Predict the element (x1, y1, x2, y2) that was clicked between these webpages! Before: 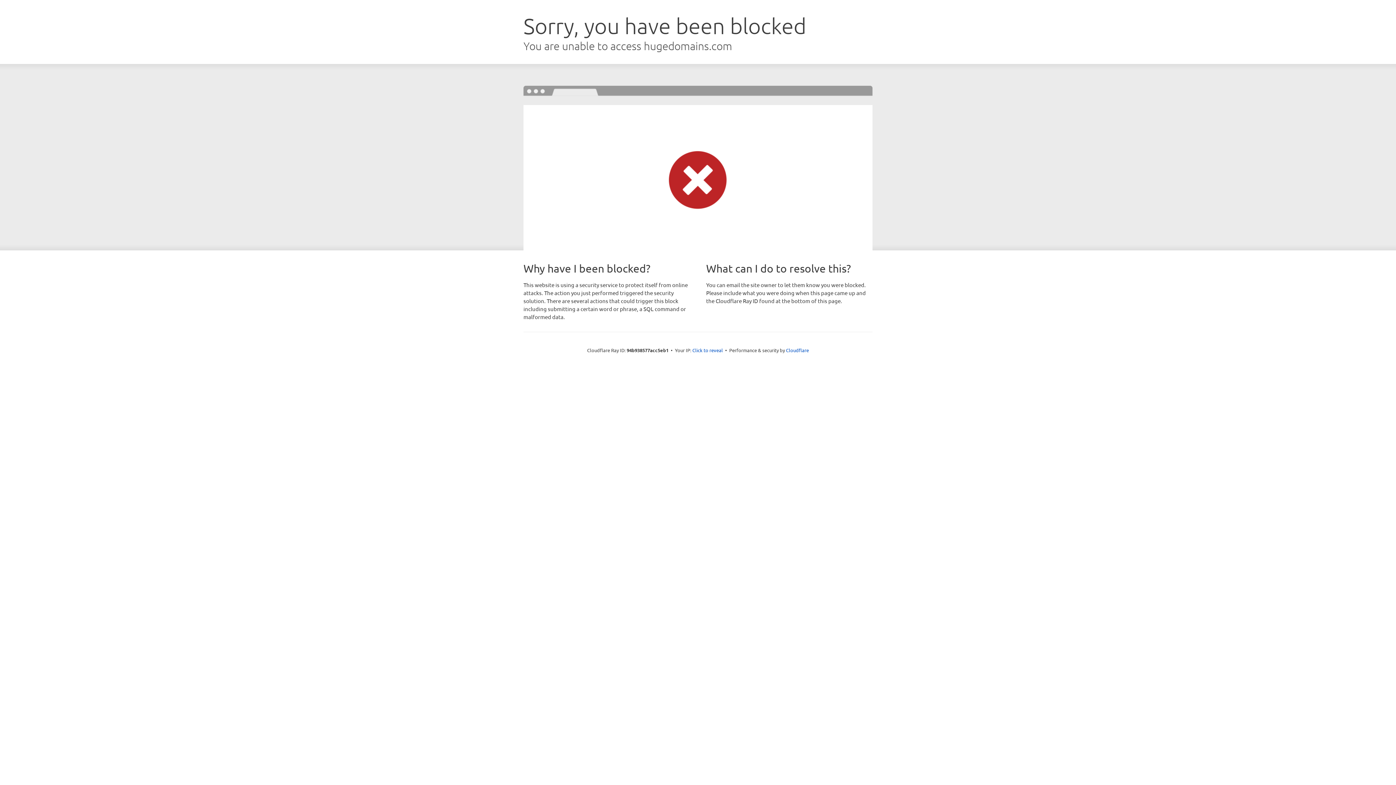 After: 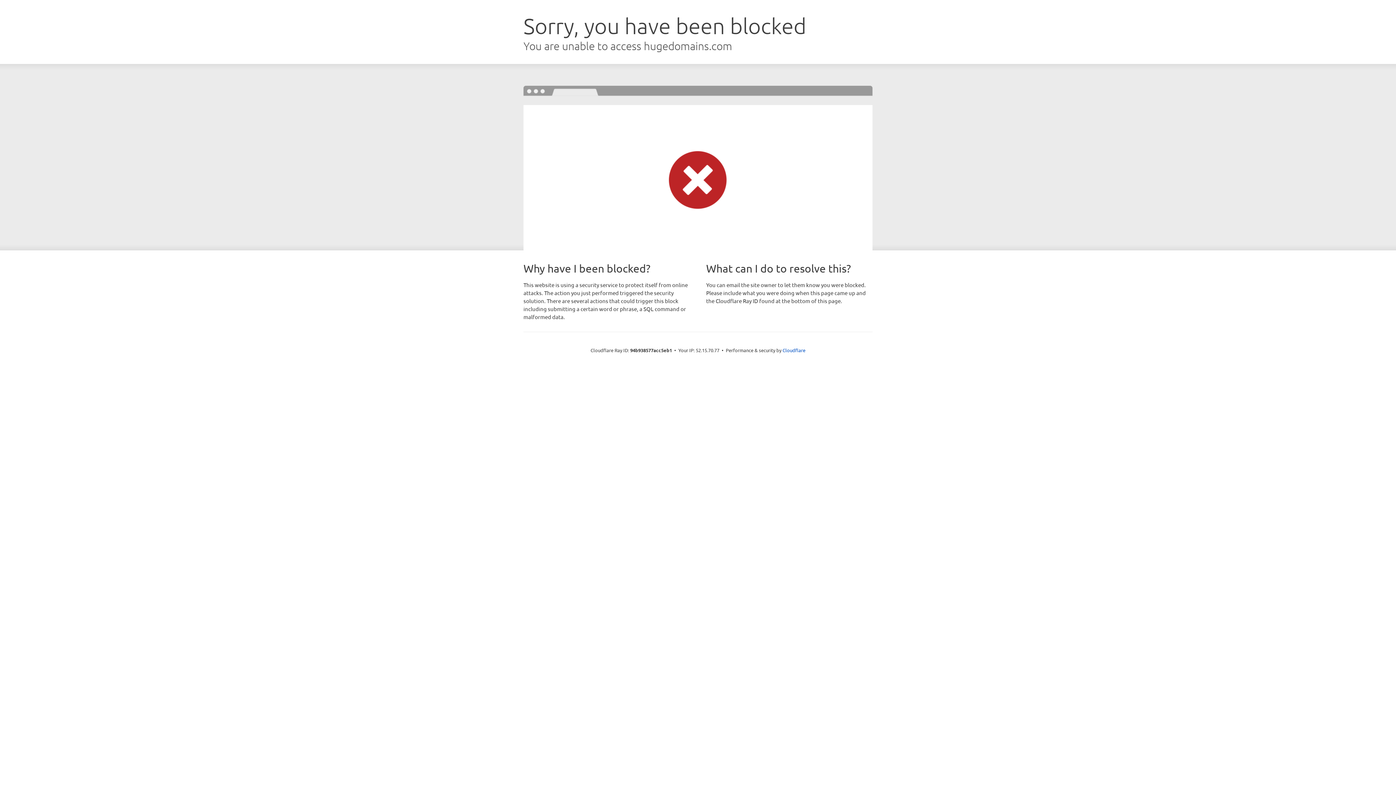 Action: bbox: (692, 346, 723, 353) label: Click to reveal